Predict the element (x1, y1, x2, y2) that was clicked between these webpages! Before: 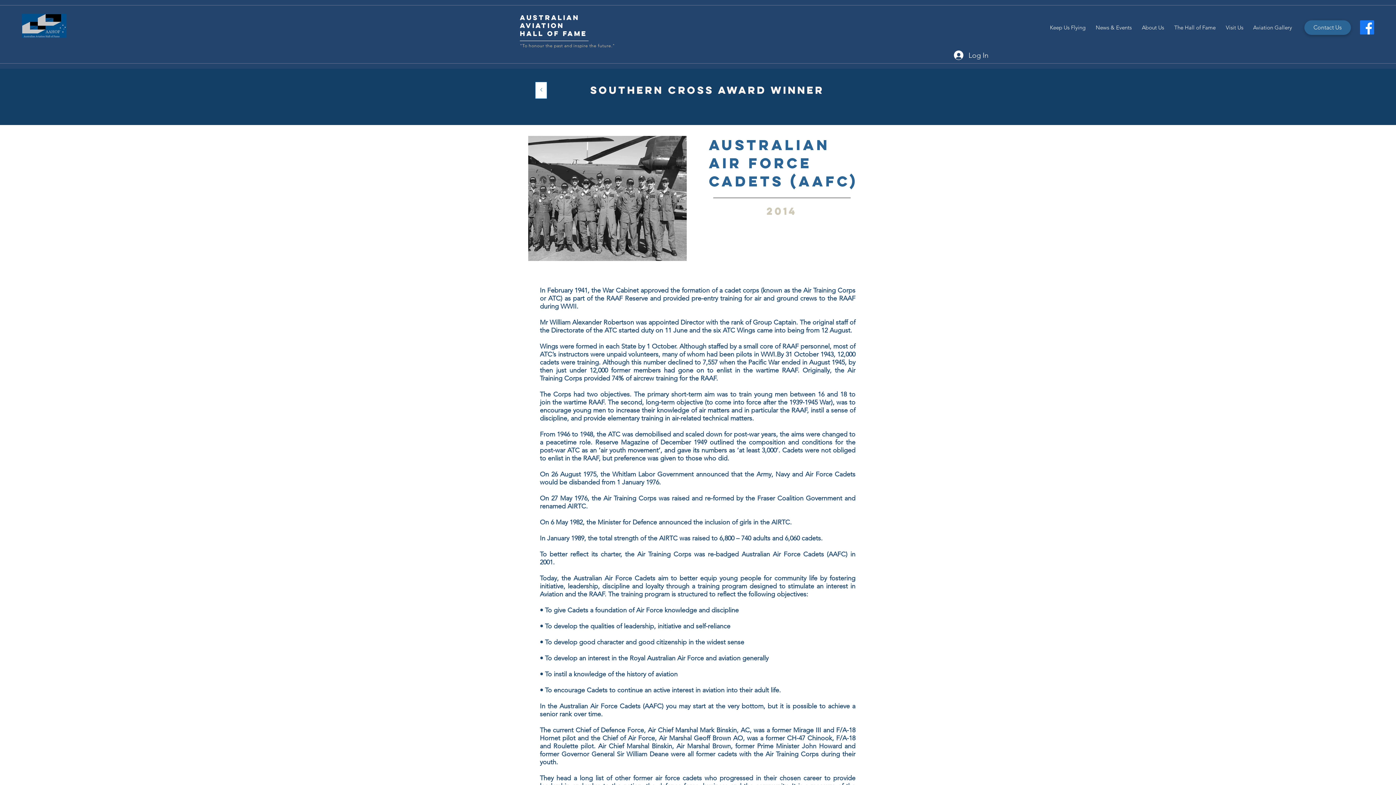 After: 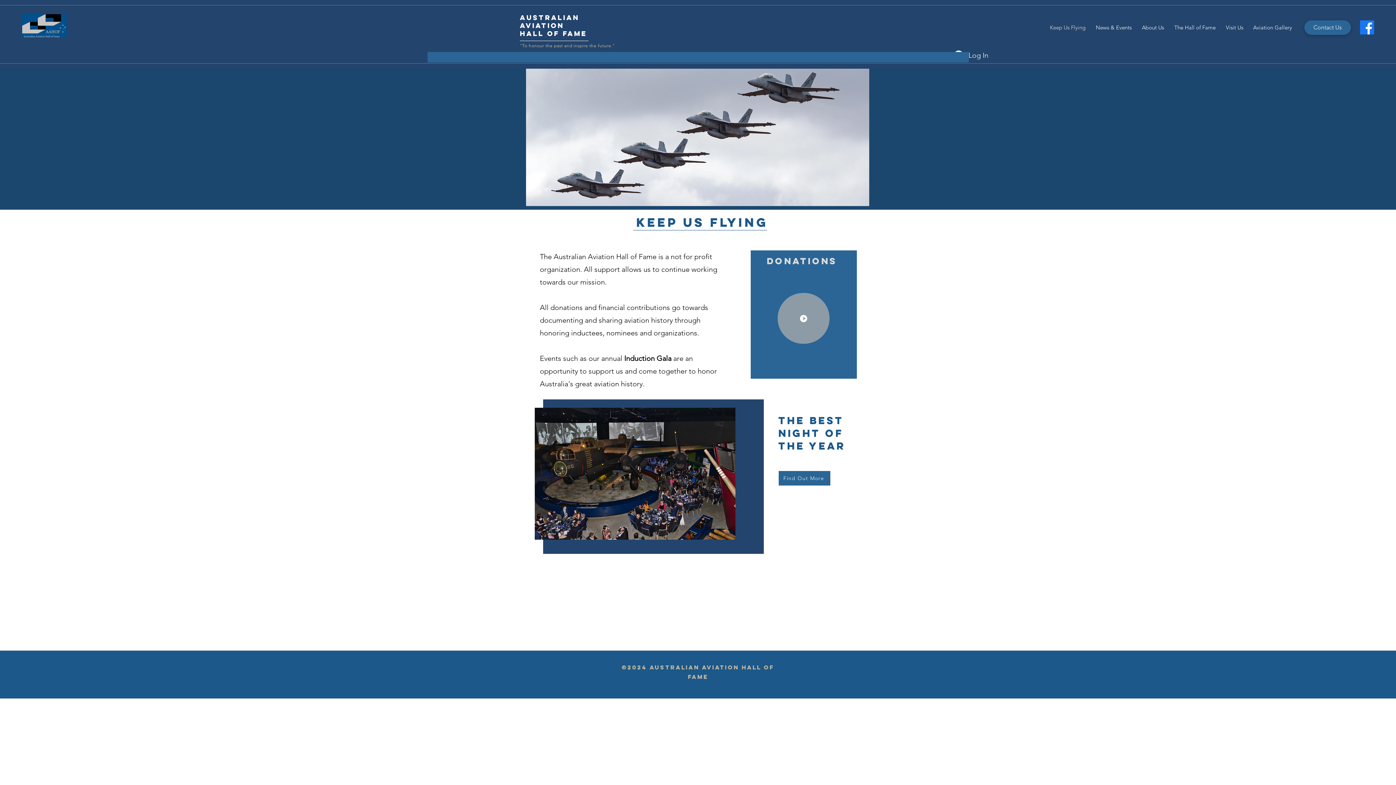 Action: label: Keep Us Flying bbox: (1043, 21, 1089, 33)